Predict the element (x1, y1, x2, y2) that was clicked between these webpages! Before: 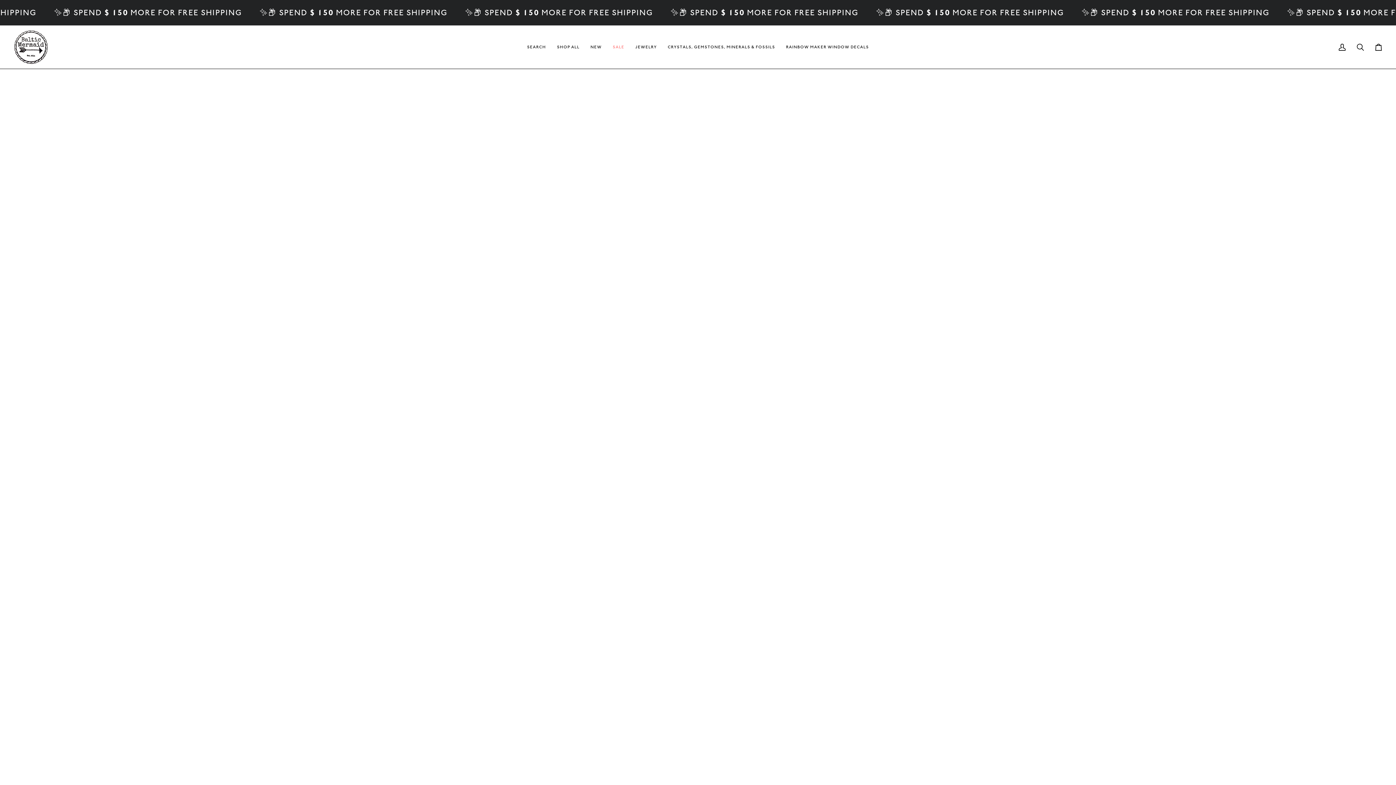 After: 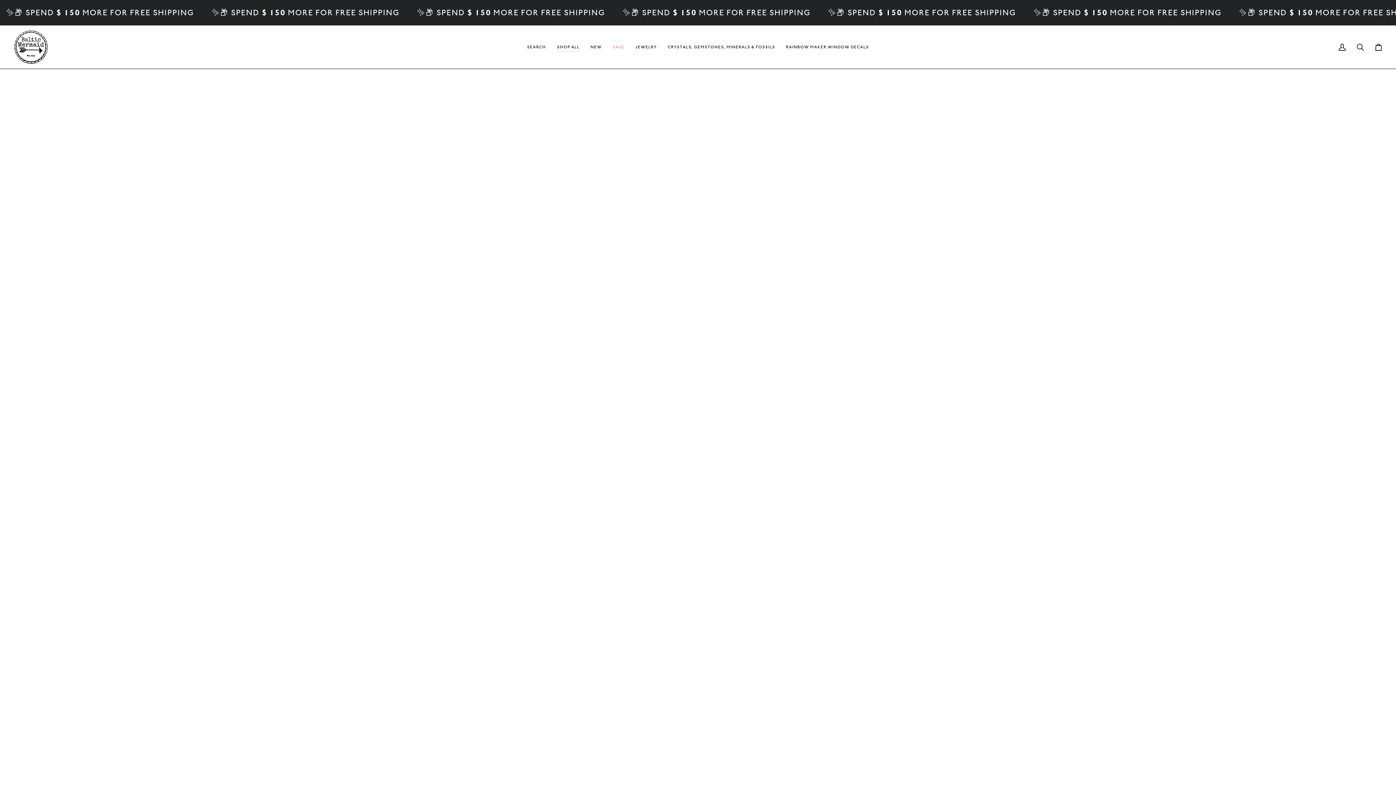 Action: bbox: (551, 25, 585, 68) label: SHOP ALL